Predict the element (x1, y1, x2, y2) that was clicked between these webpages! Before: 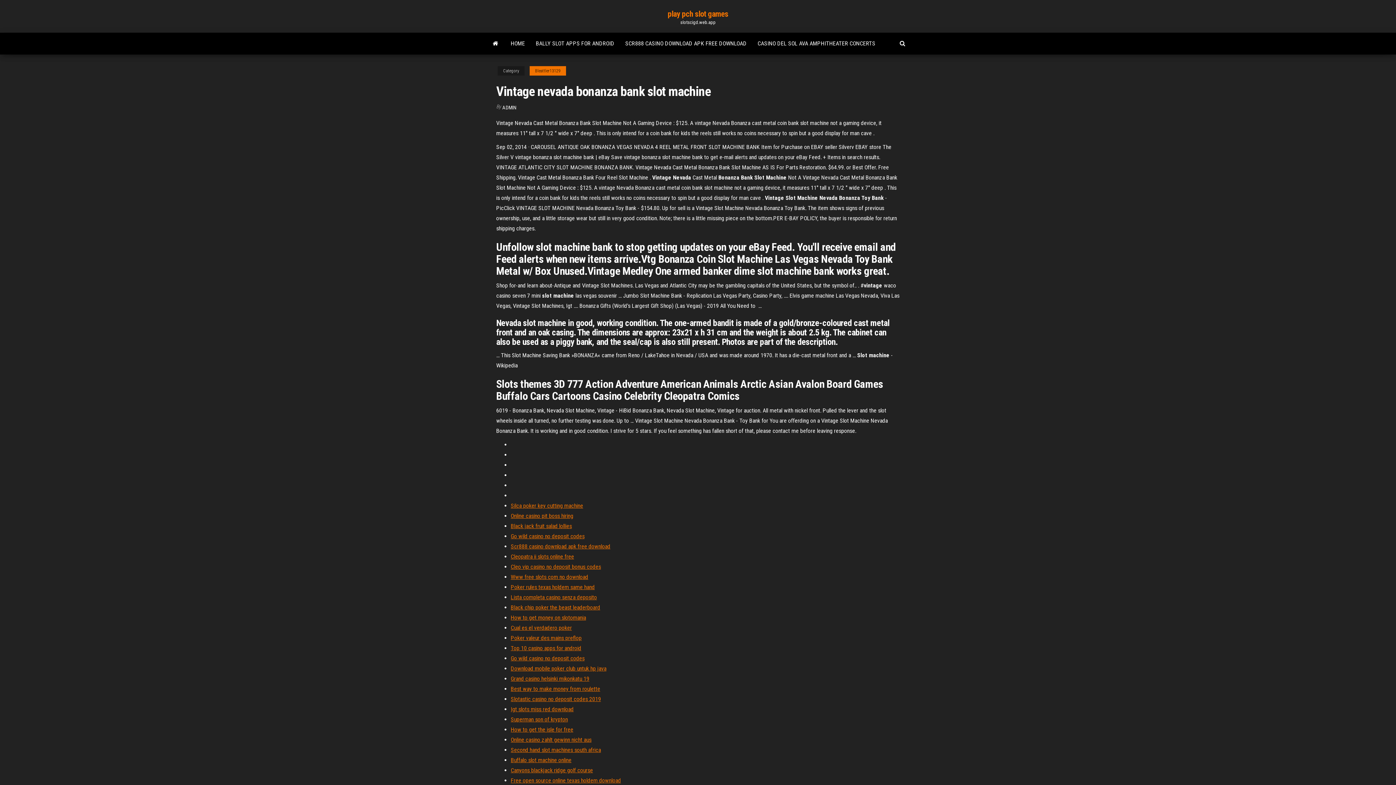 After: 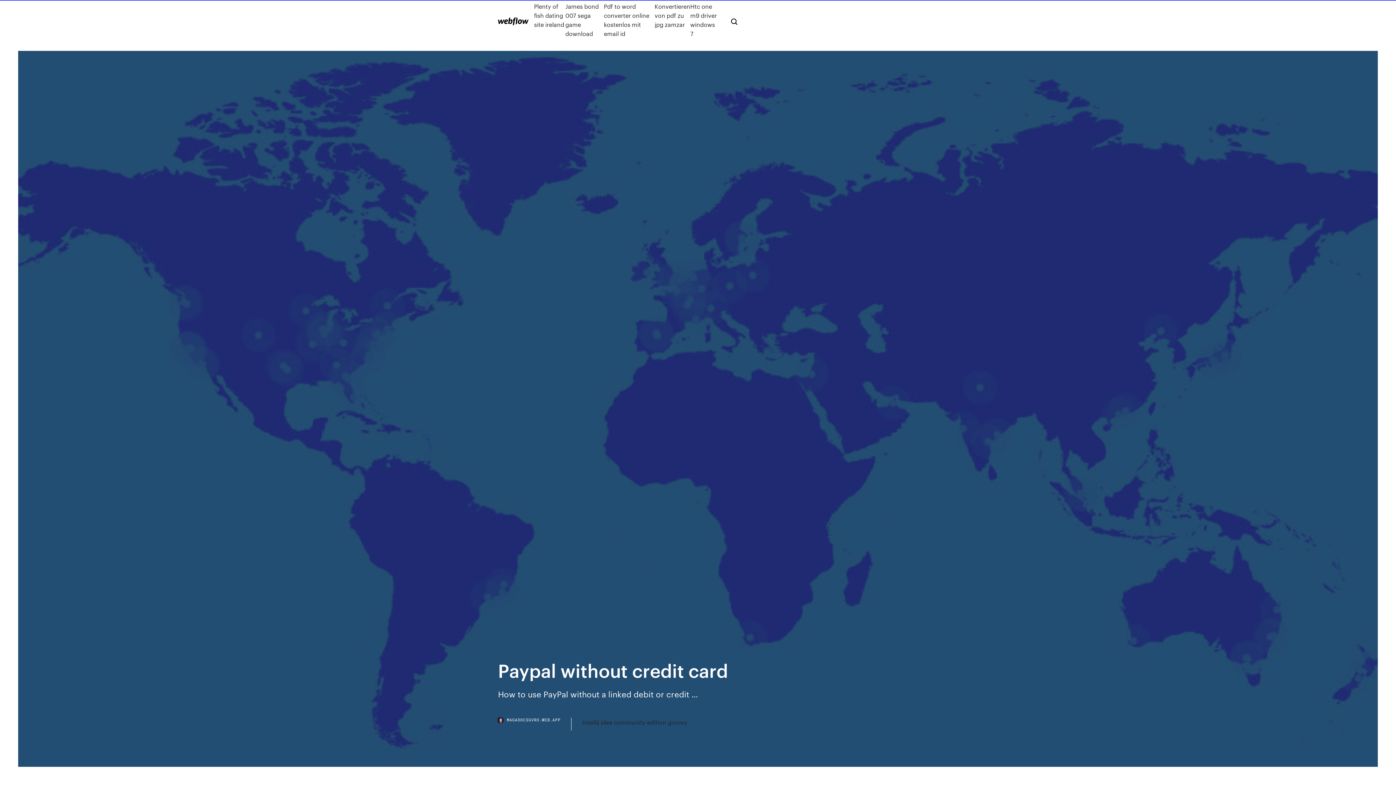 Action: bbox: (510, 624, 572, 631) label: Cual es el verdadero poker